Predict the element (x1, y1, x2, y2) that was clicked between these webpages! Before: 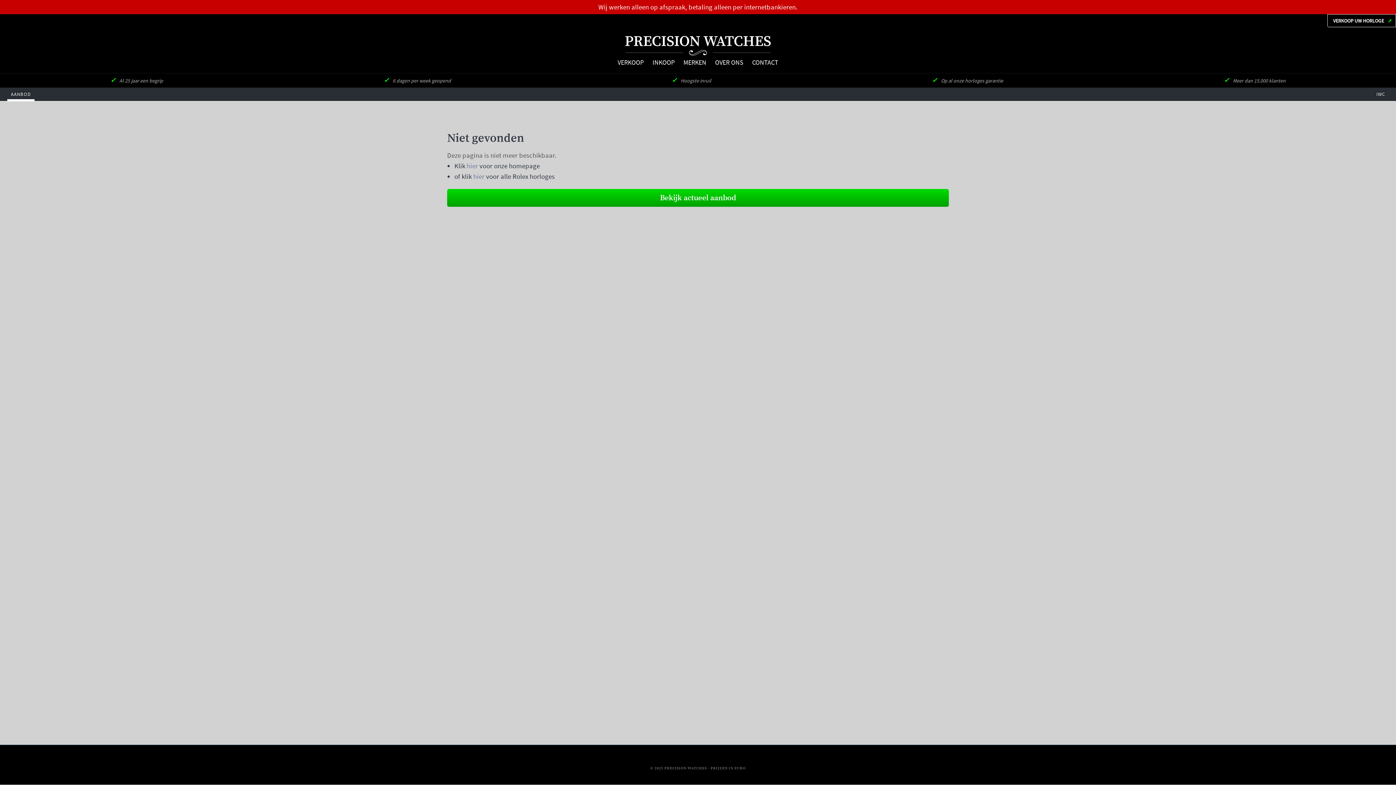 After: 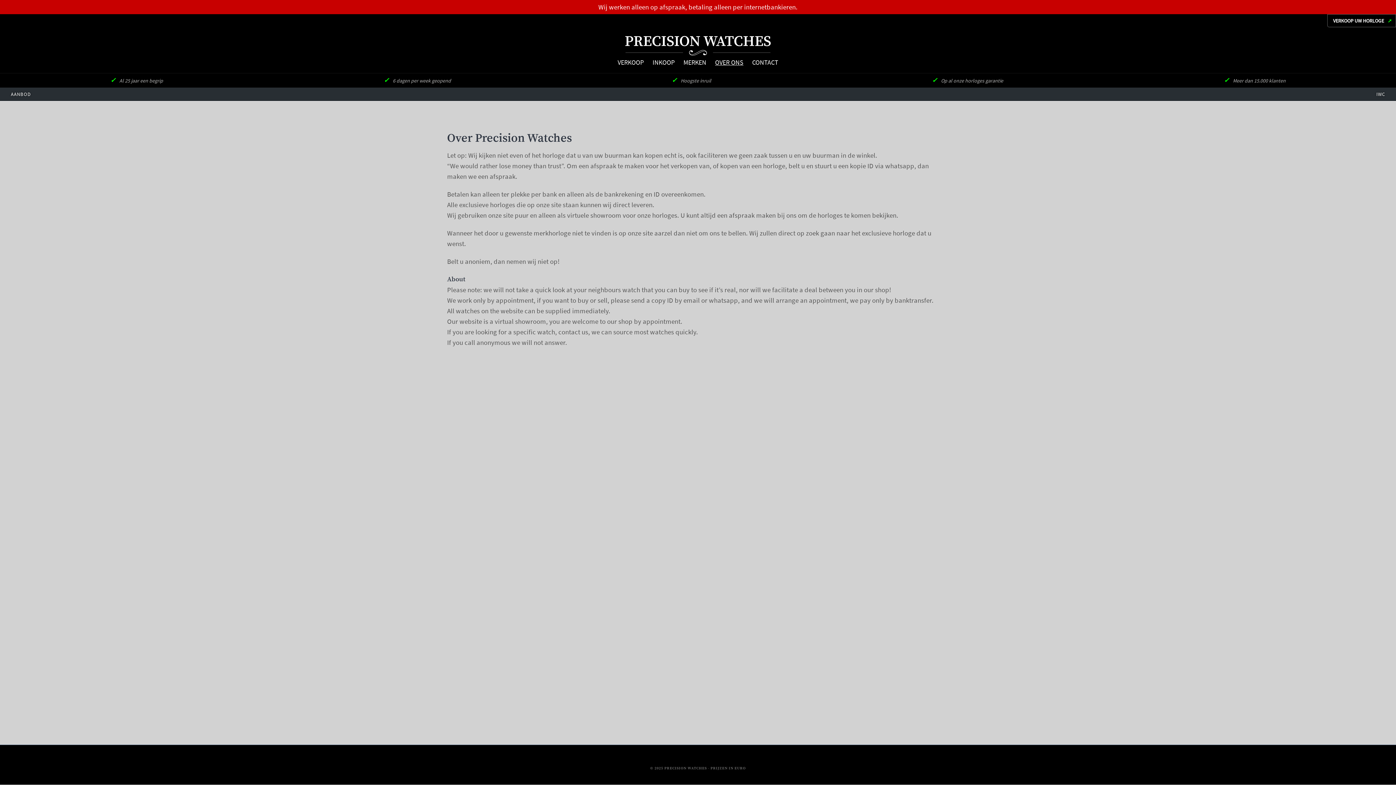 Action: bbox: (715, 59, 743, 65) label: OVER ONS